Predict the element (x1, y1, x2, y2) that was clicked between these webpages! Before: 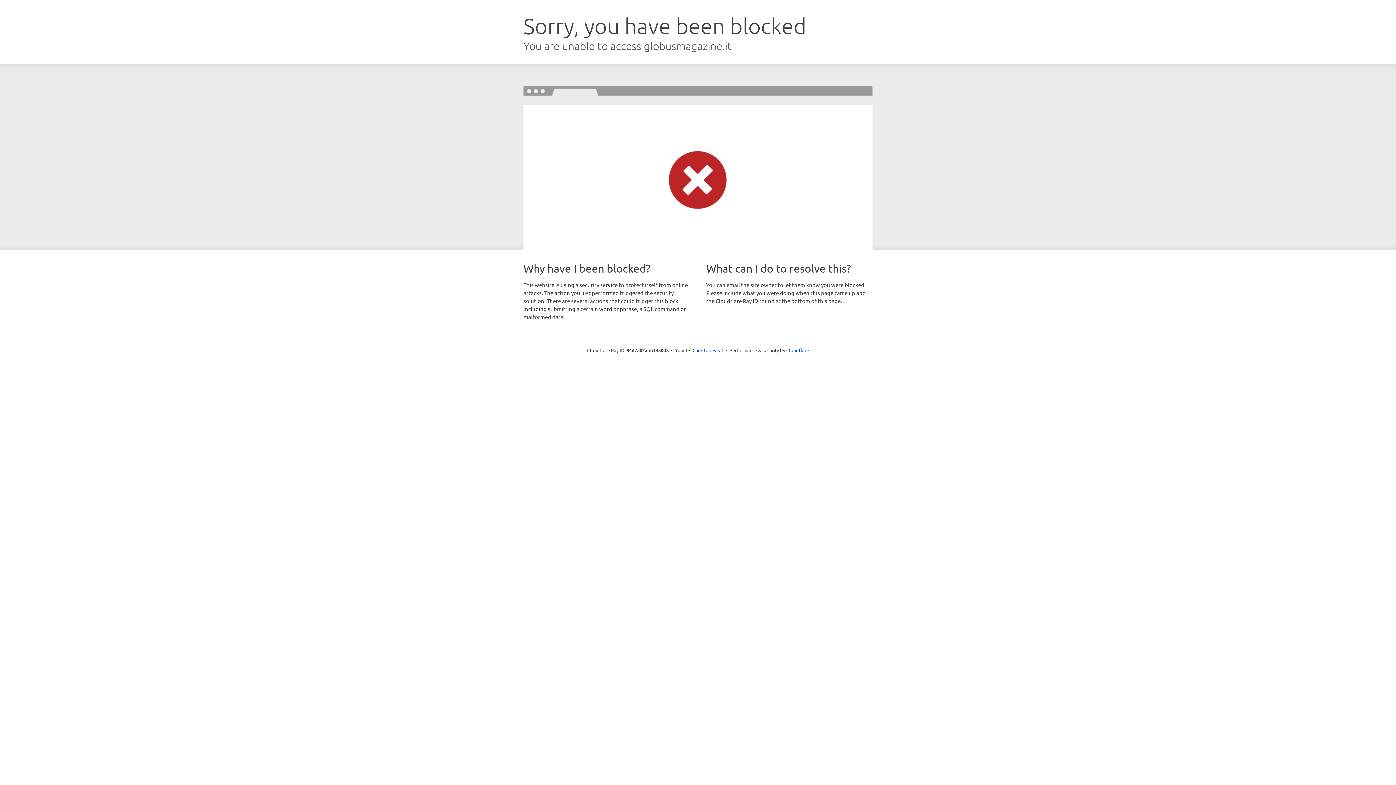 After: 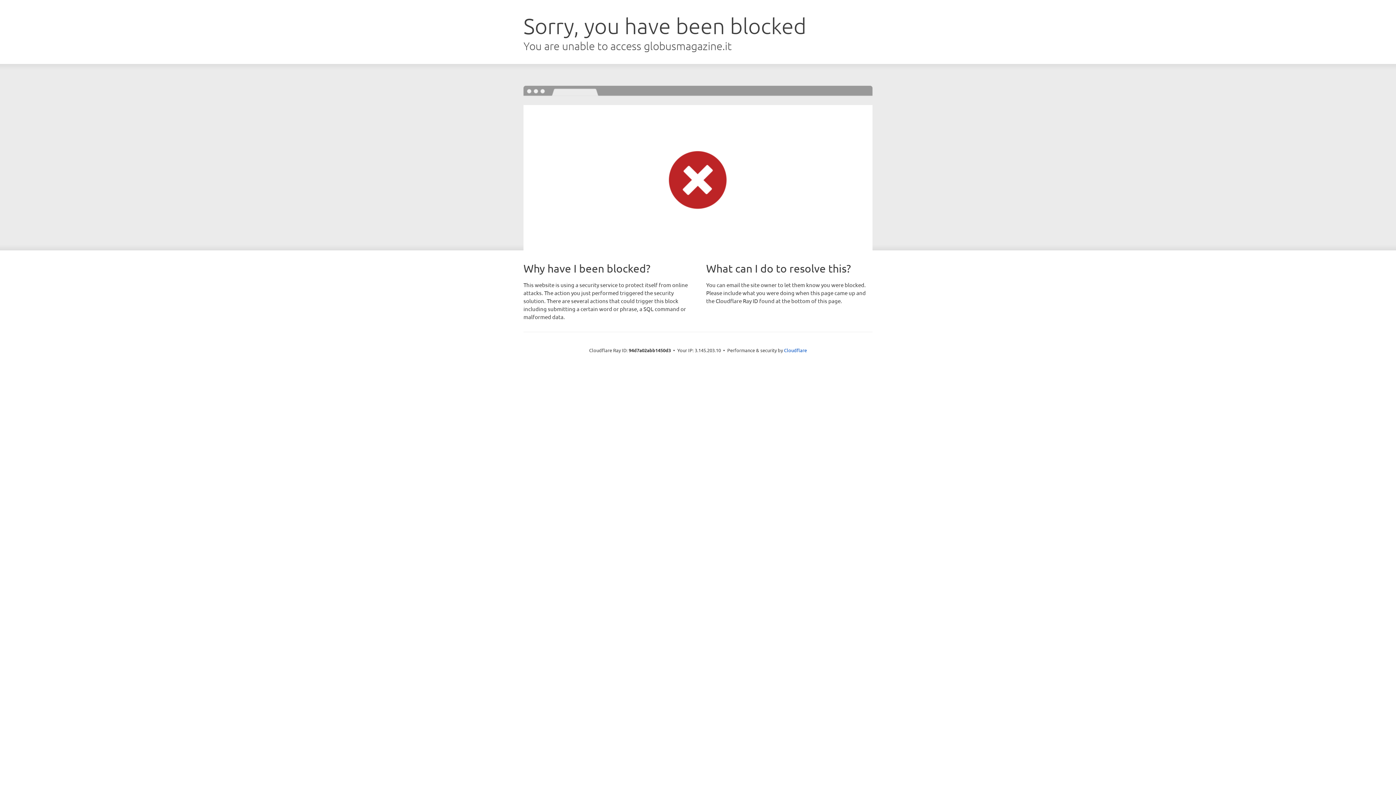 Action: label: Click to reveal bbox: (692, 346, 723, 353)